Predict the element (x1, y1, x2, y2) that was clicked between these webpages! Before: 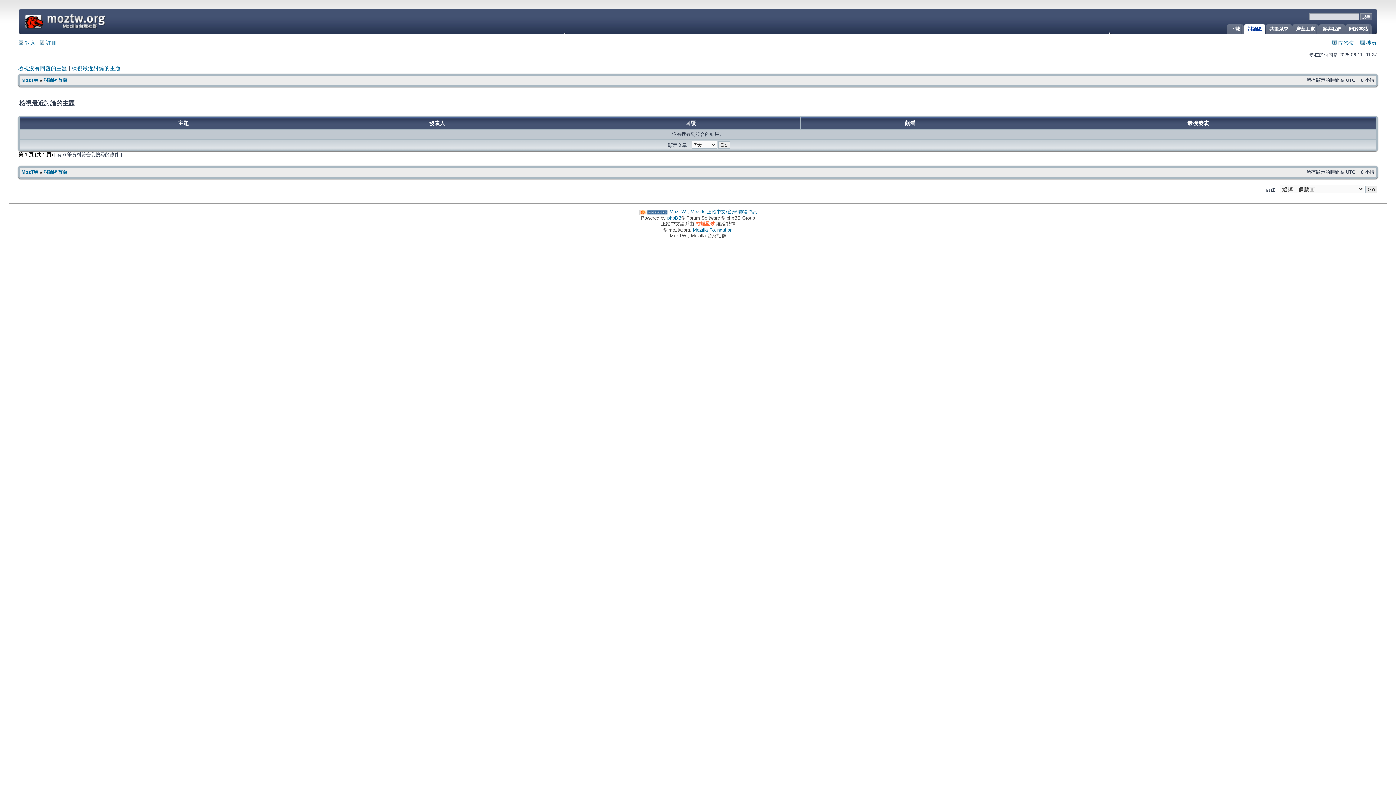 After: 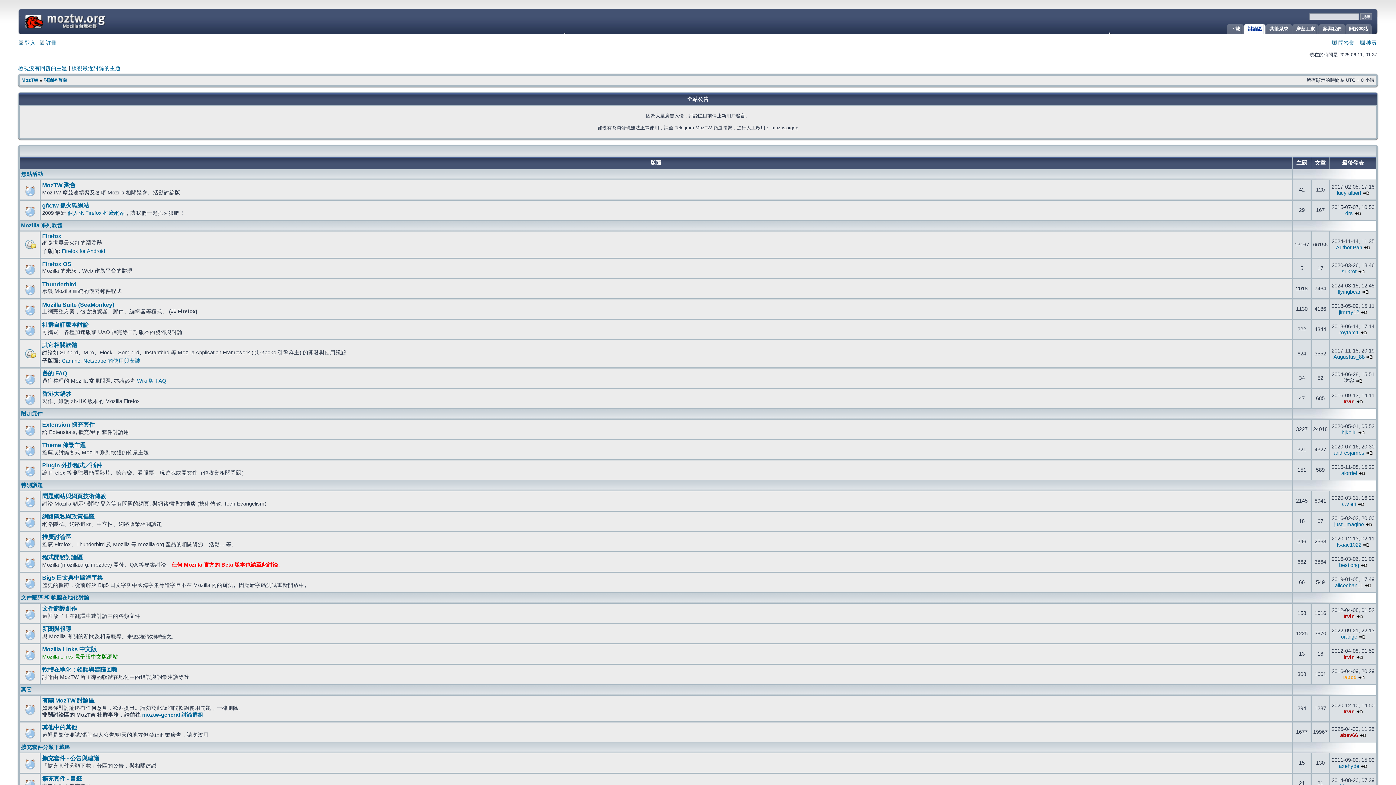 Action: label: 討論區首頁 bbox: (43, 169, 67, 174)